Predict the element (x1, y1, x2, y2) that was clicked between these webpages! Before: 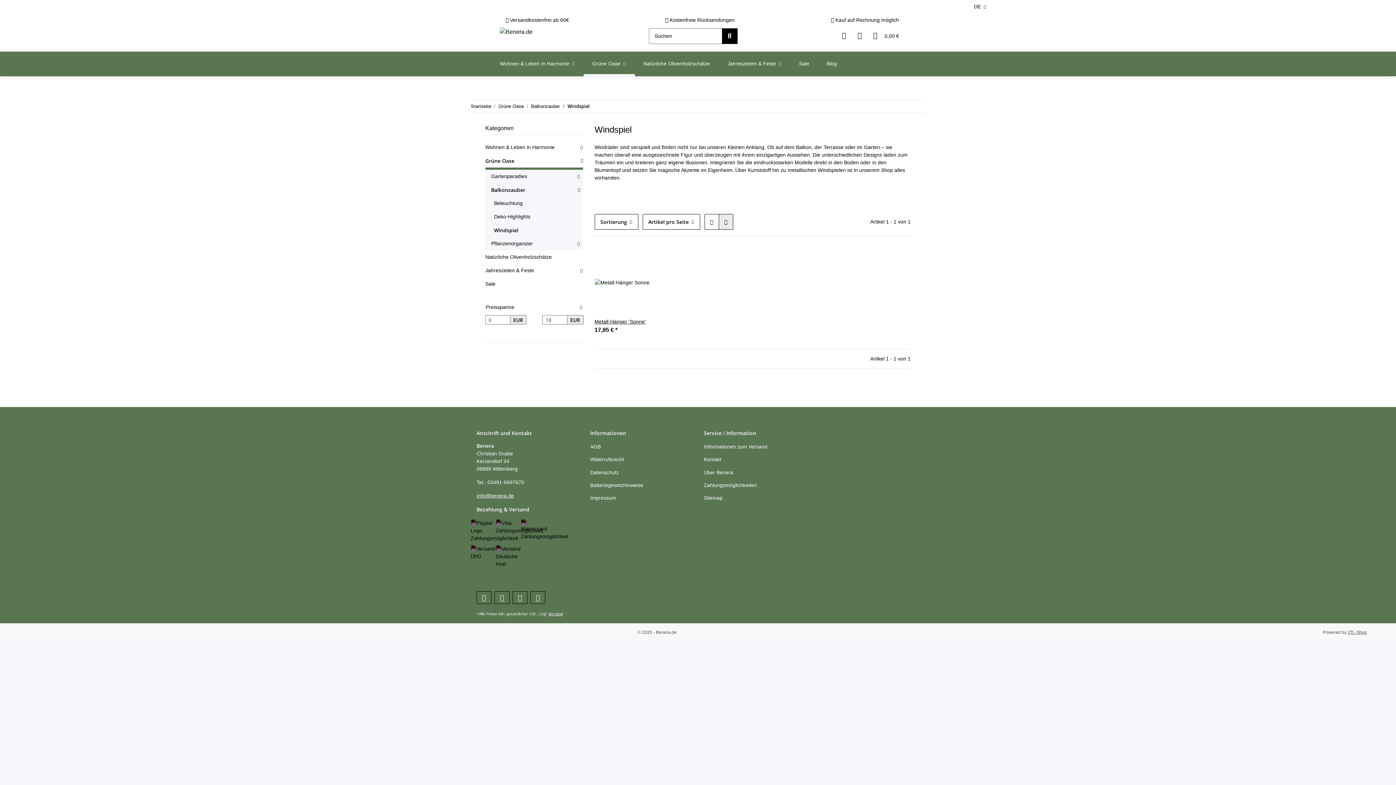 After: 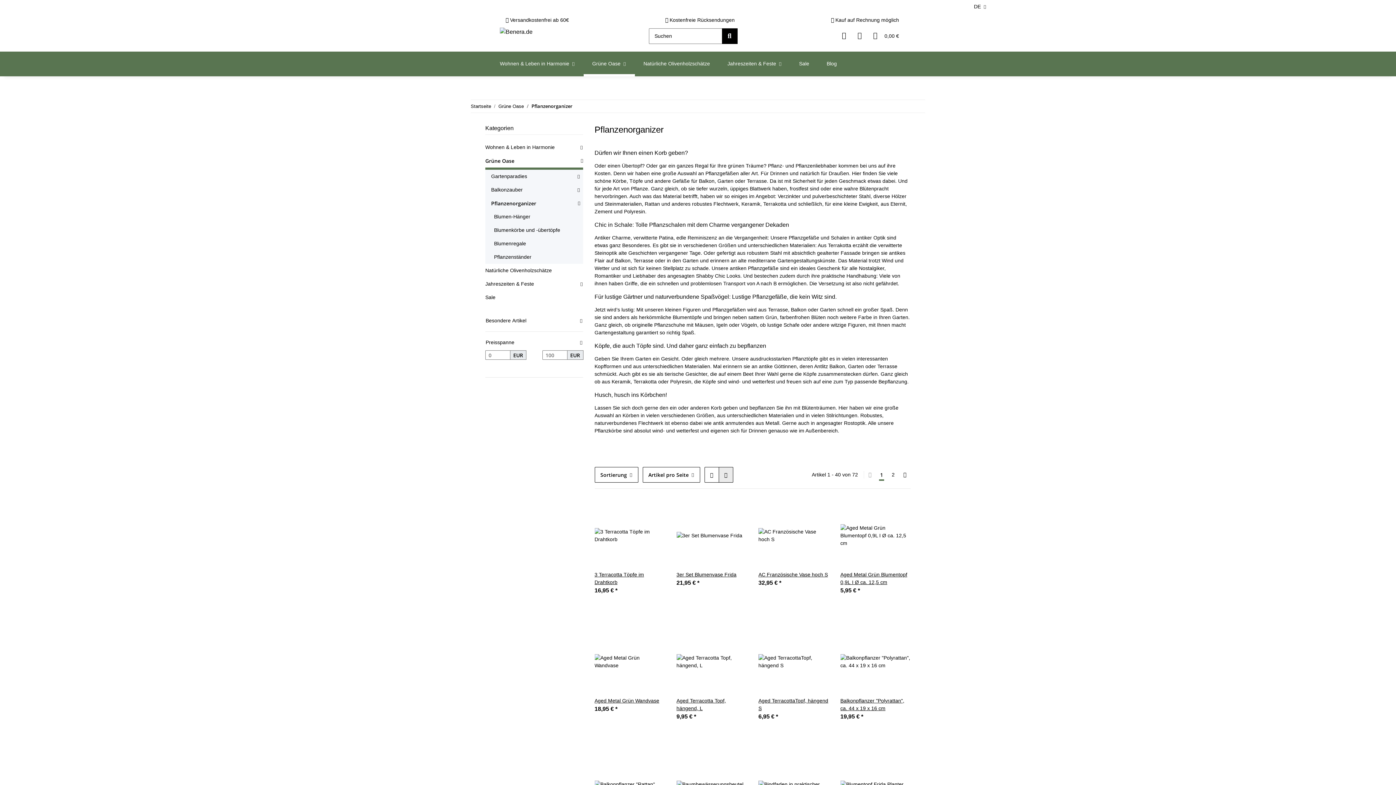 Action: label: Pflanzenorganizer bbox: (491, 240, 533, 247)